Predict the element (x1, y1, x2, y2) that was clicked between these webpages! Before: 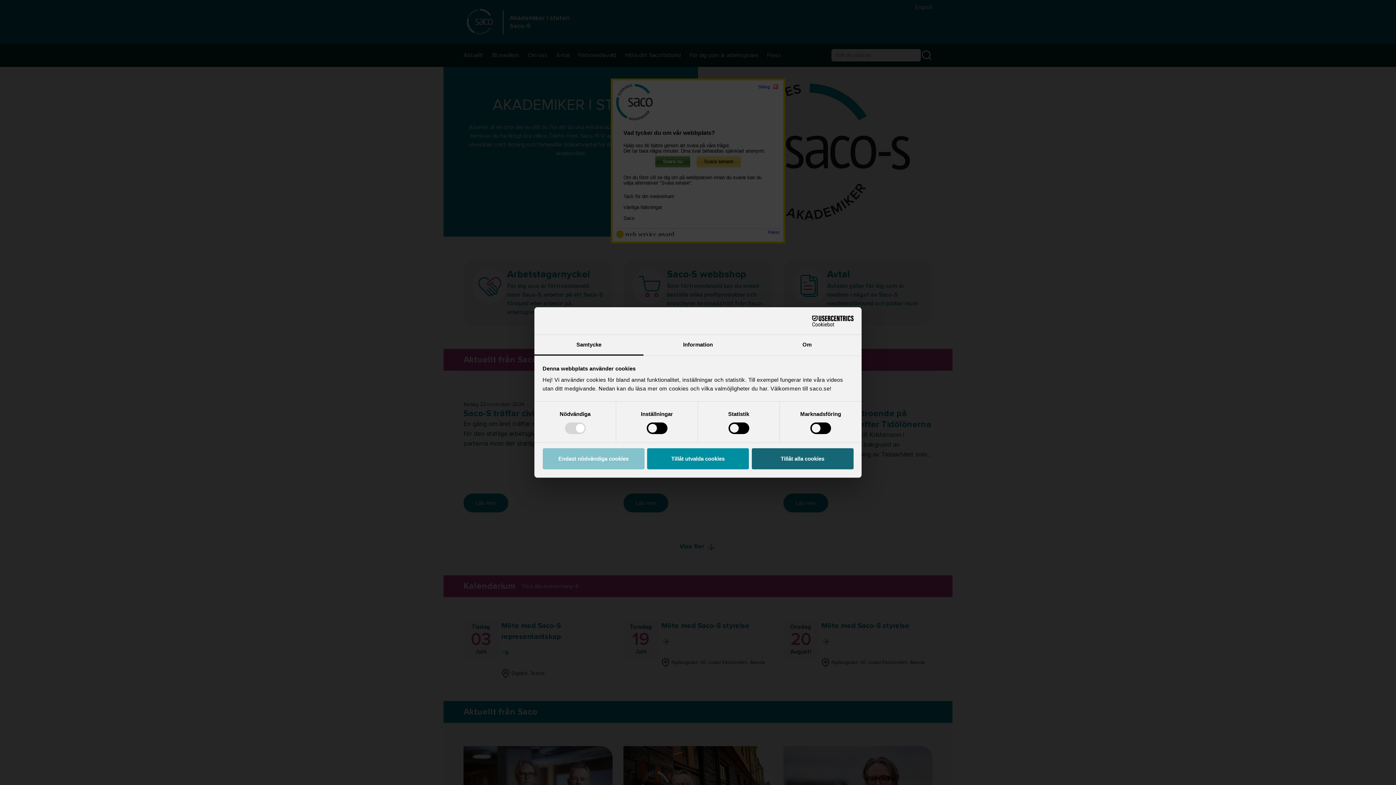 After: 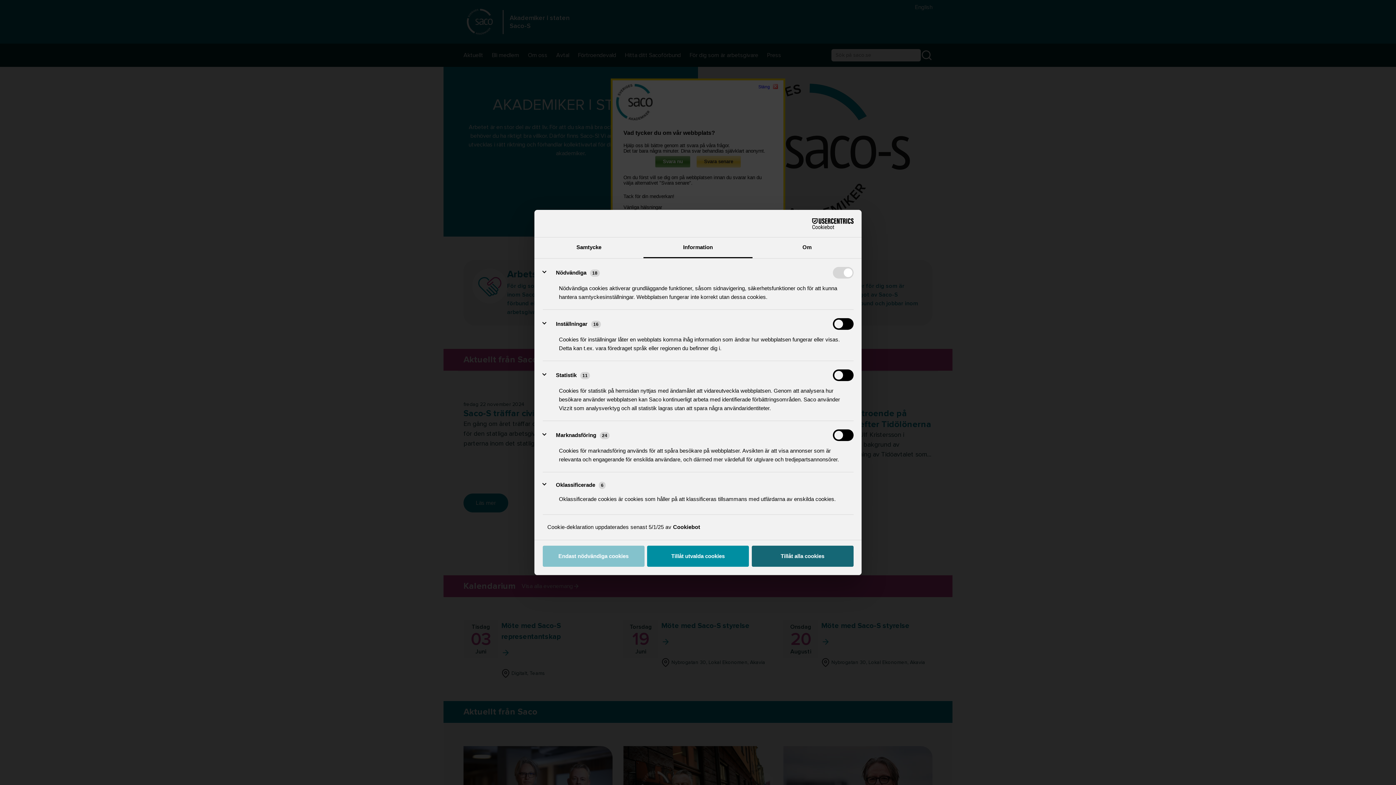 Action: bbox: (643, 335, 752, 355) label: Information